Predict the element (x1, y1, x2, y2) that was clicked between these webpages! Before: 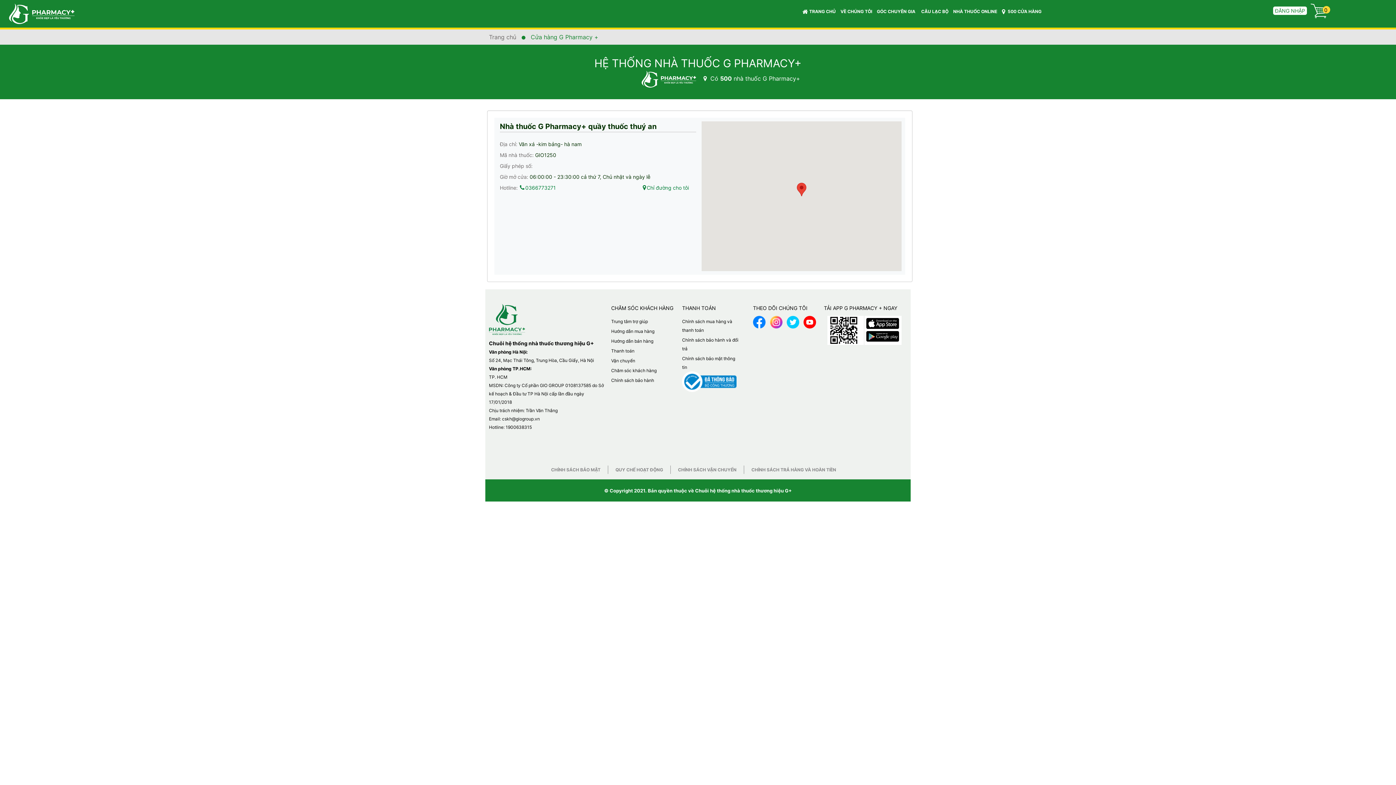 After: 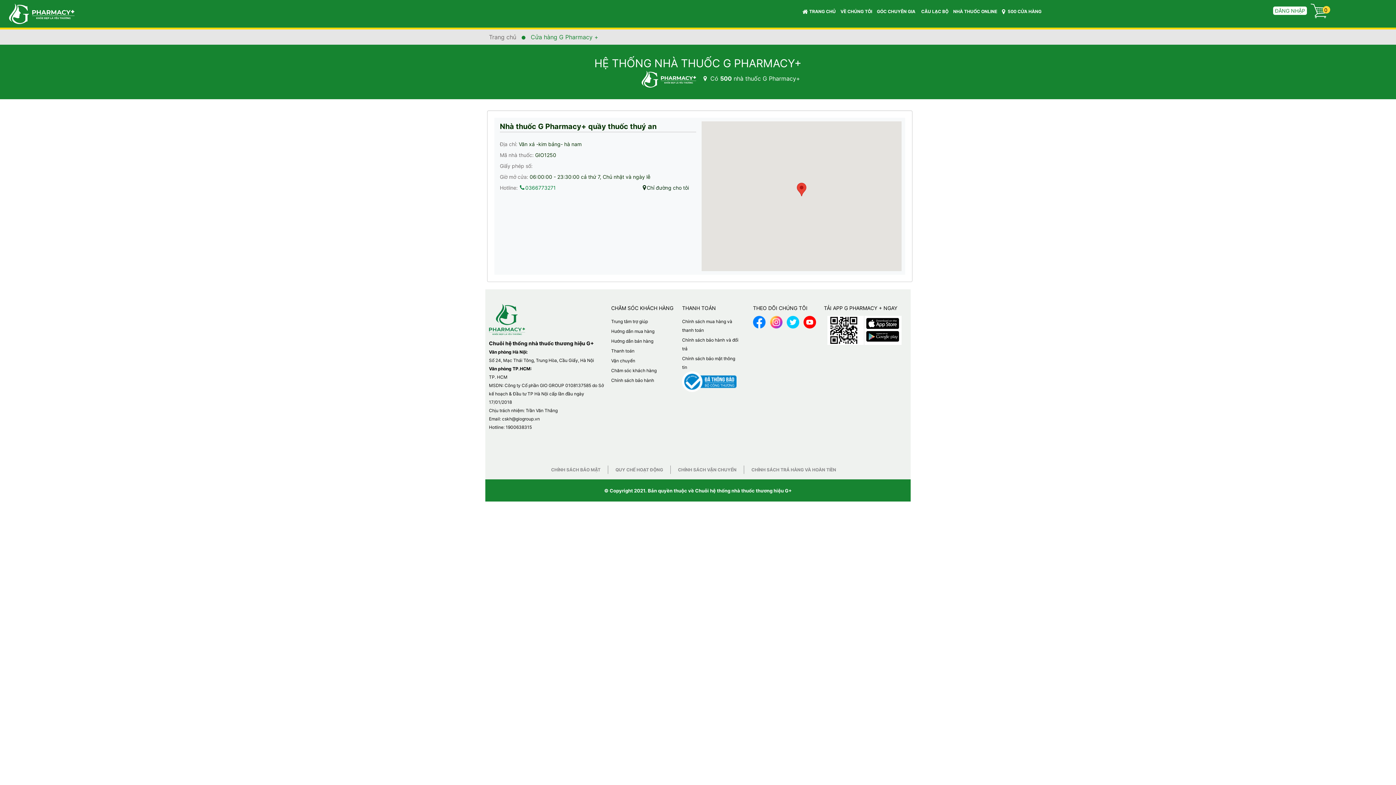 Action: label: Chỉ đường cho tôi bbox: (642, 184, 689, 190)